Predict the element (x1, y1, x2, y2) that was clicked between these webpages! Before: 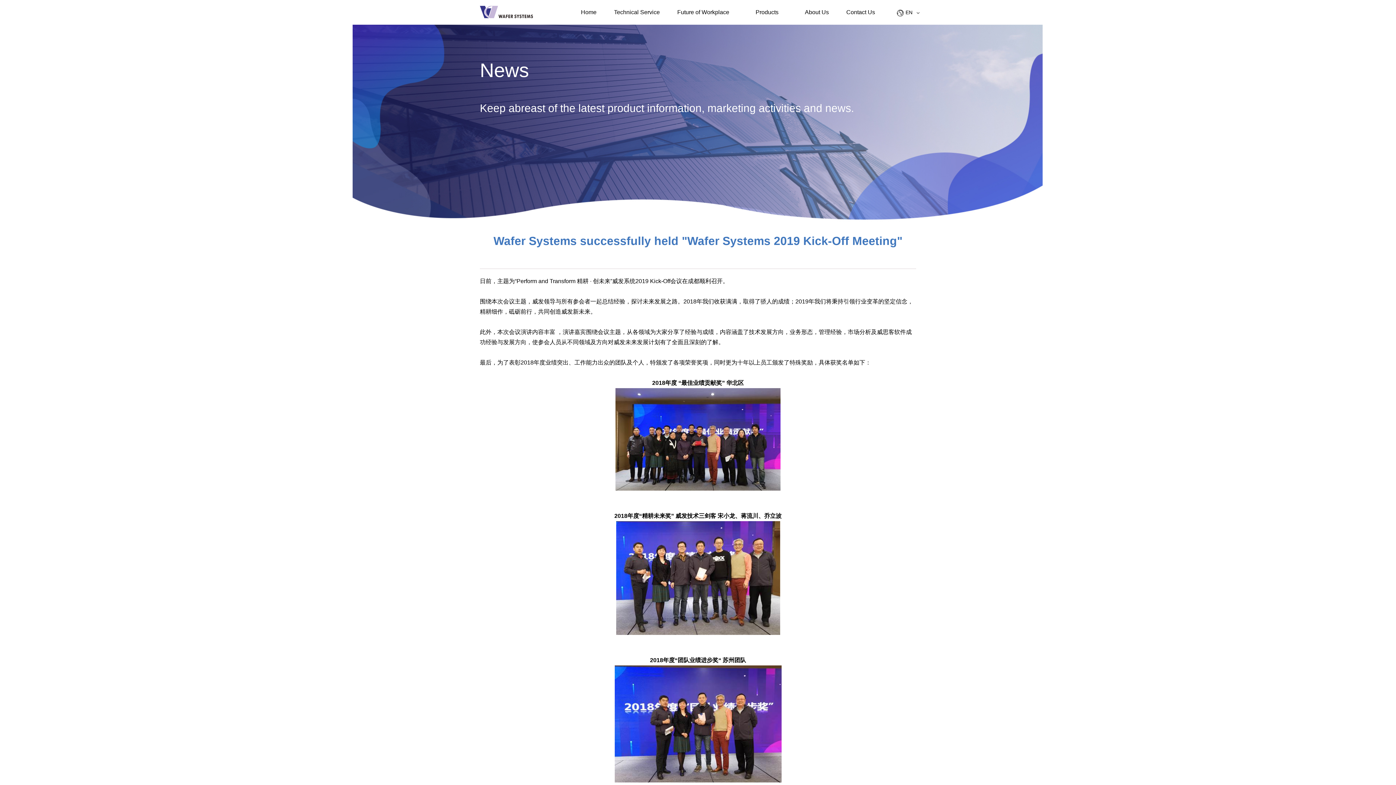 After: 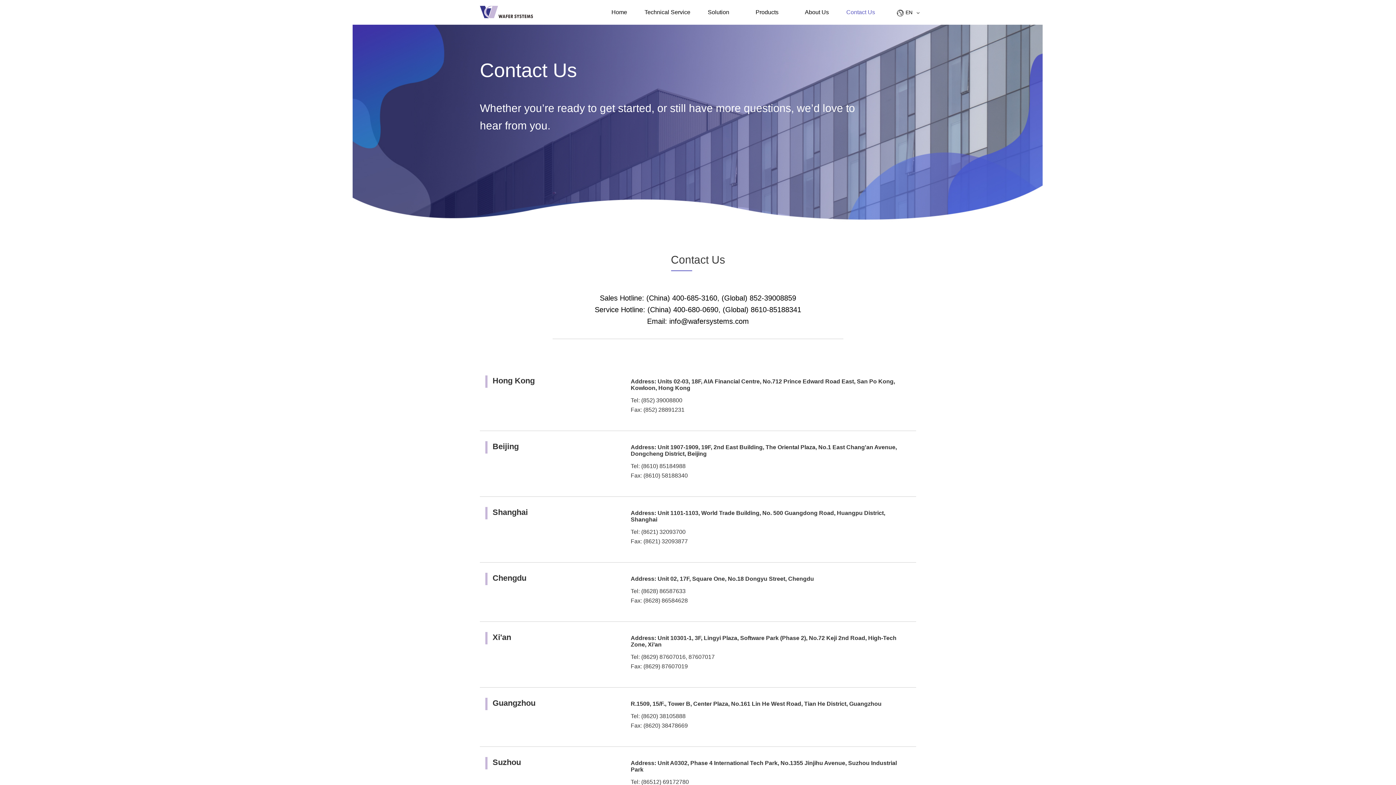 Action: label: Contact Us bbox: (837, 0, 884, 24)